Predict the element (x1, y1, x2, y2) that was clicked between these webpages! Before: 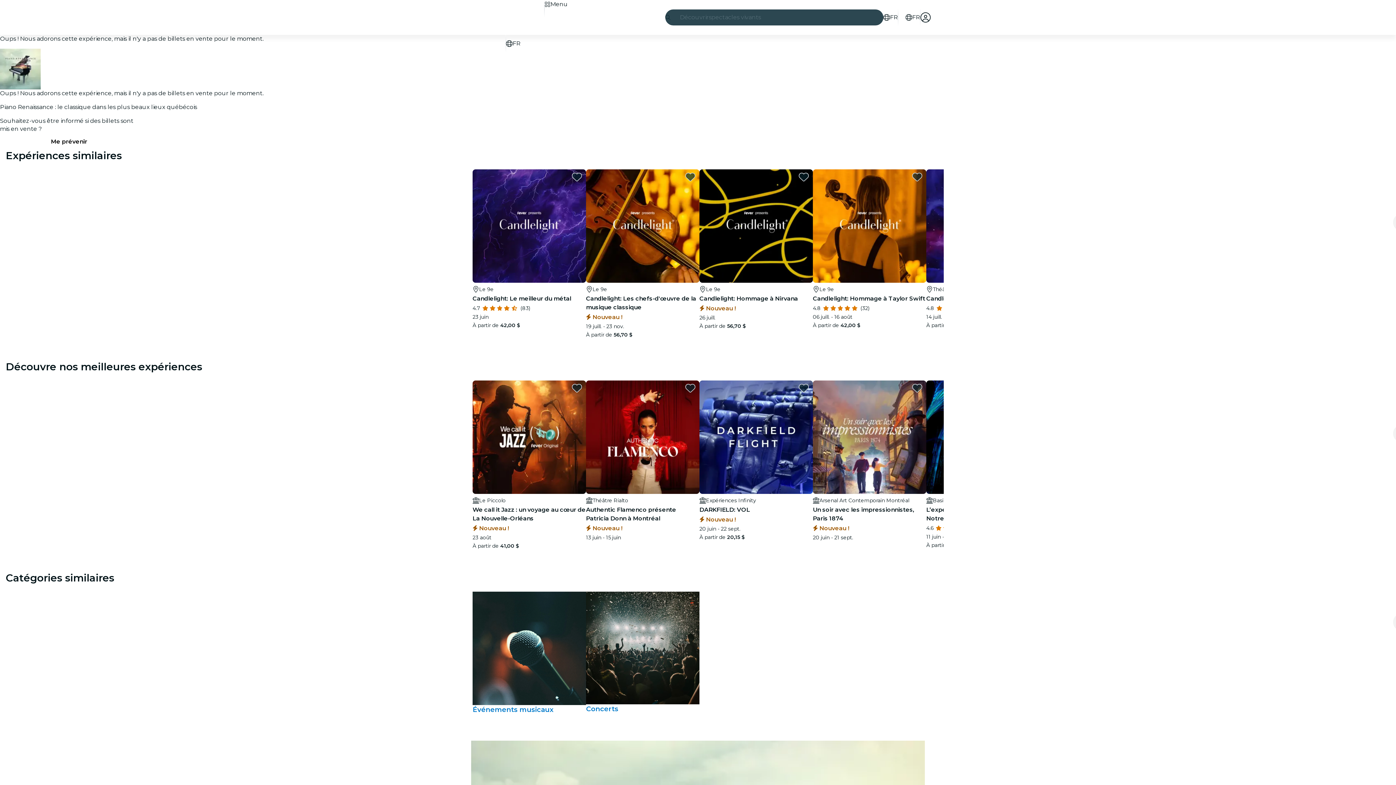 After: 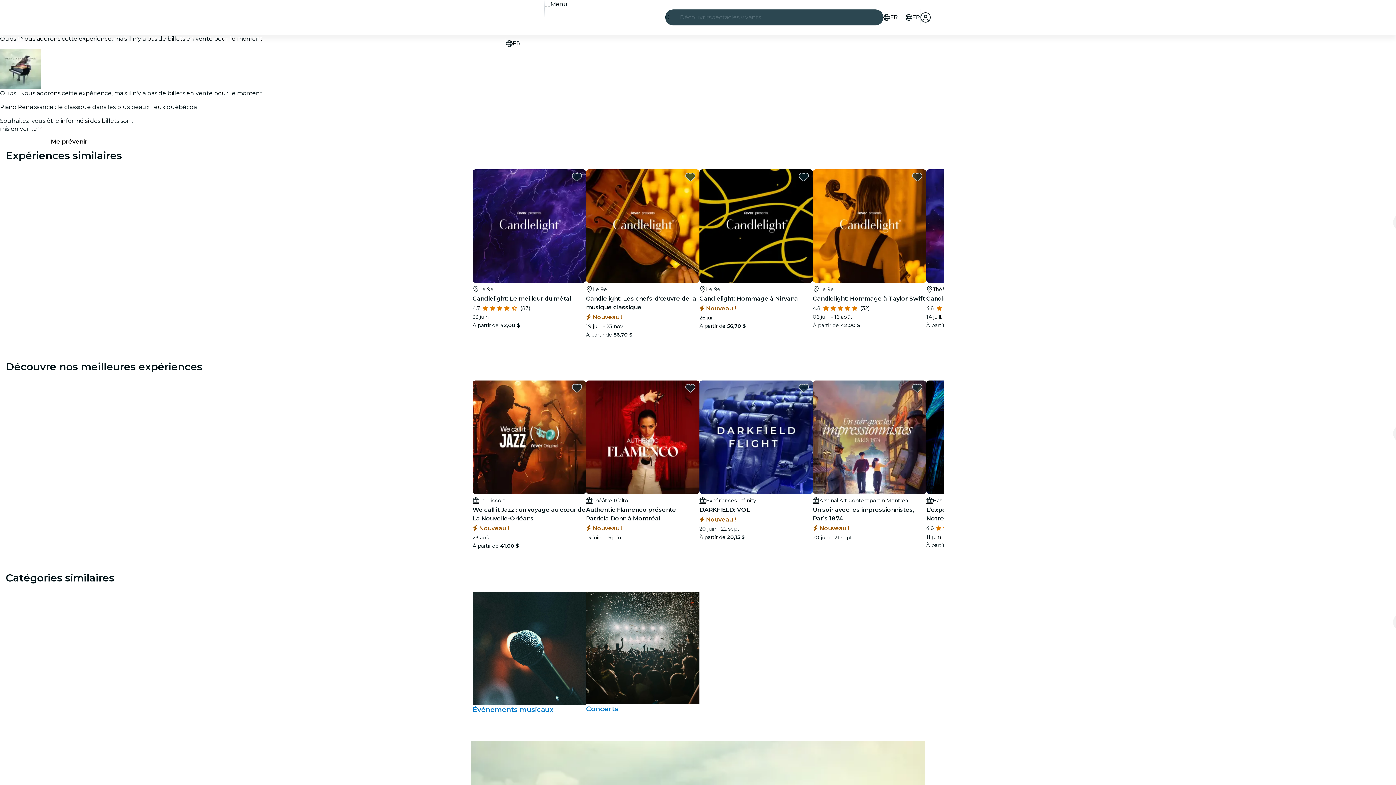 Action: label: favorites.button bbox: (685, 172, 695, 181)